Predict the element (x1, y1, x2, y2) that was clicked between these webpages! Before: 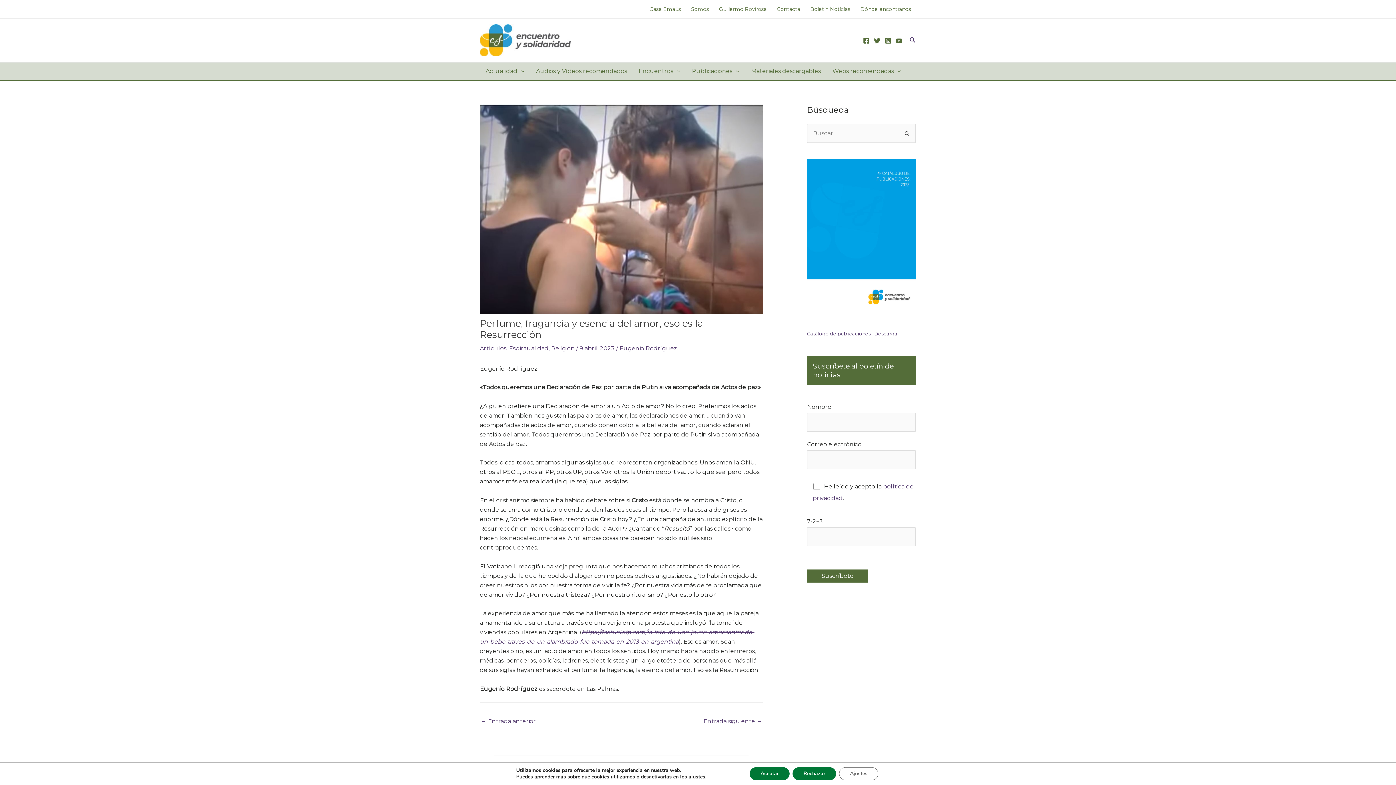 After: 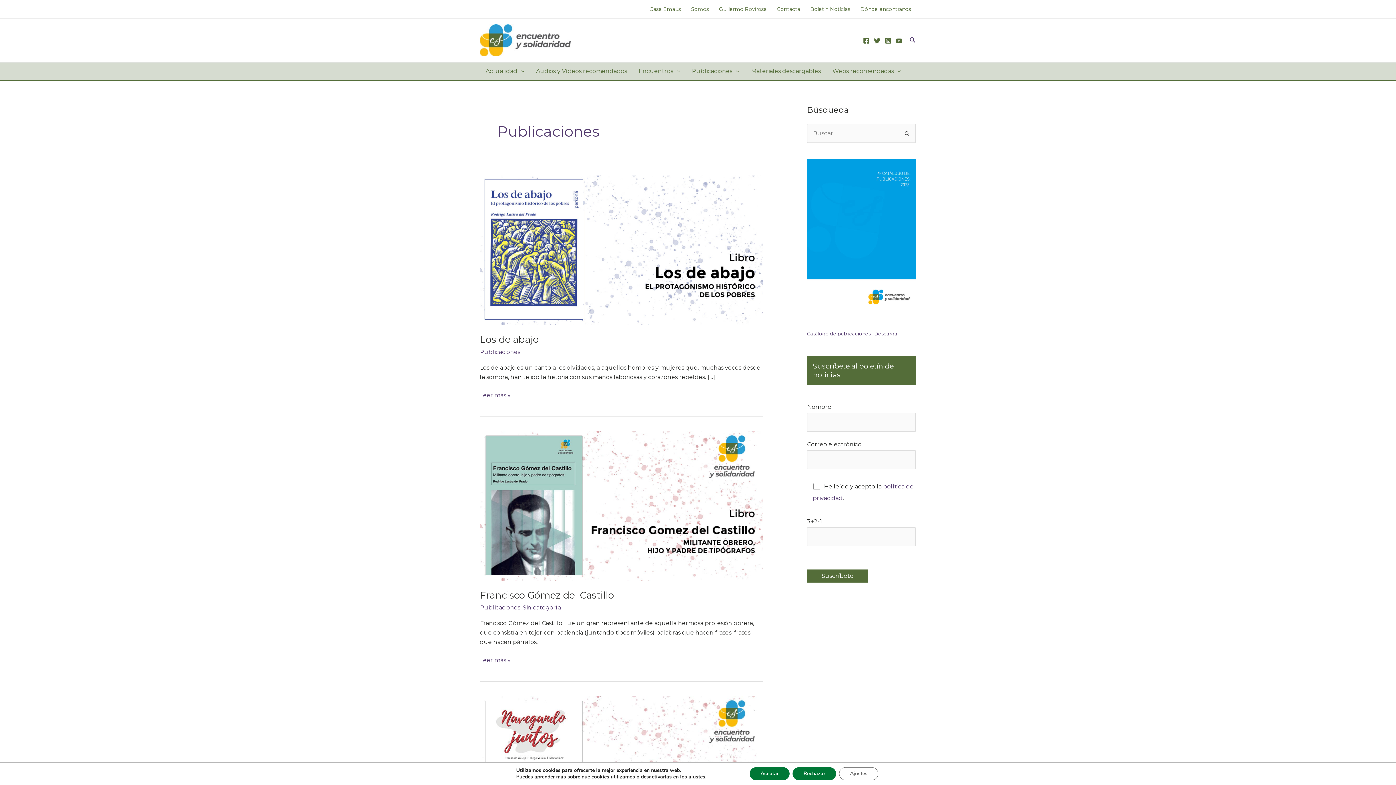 Action: bbox: (686, 62, 745, 80) label: Publicaciones